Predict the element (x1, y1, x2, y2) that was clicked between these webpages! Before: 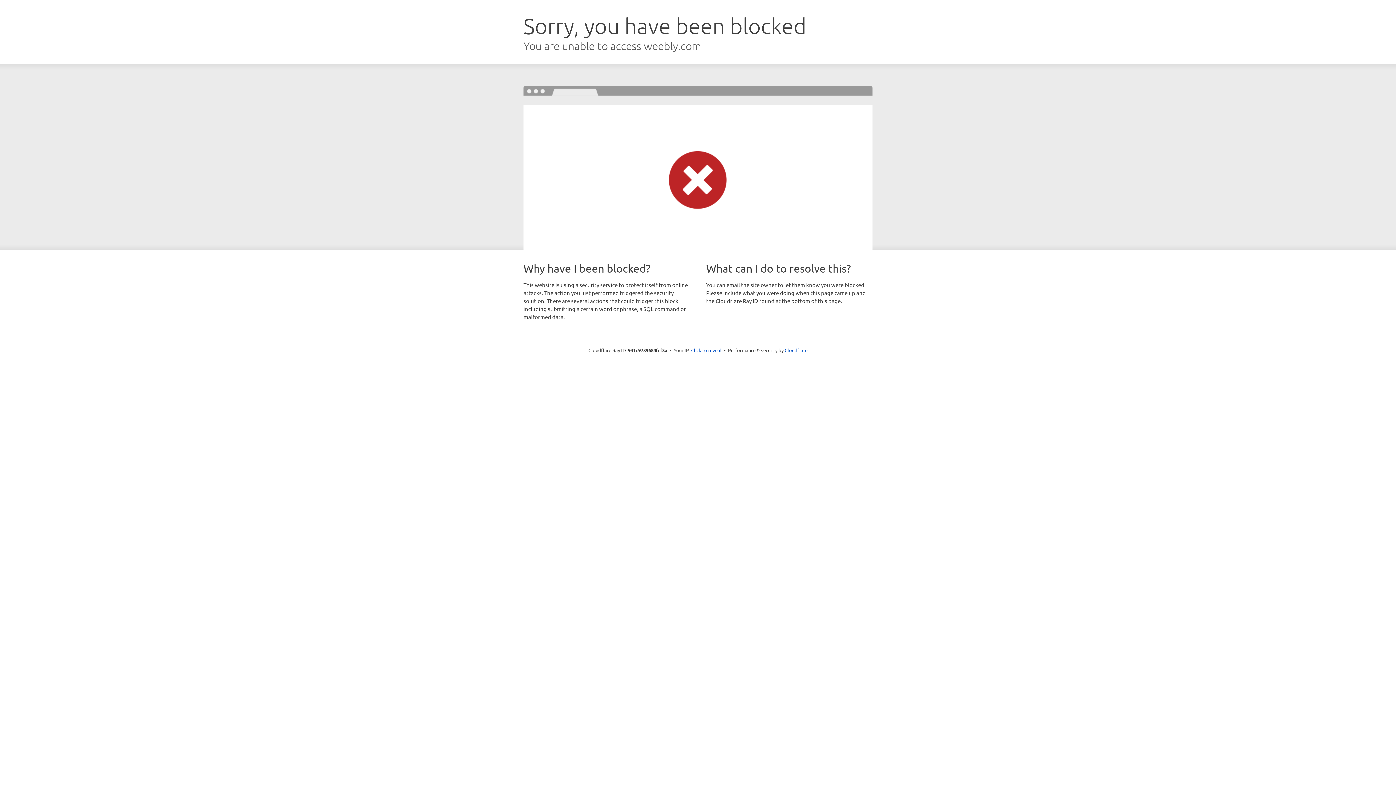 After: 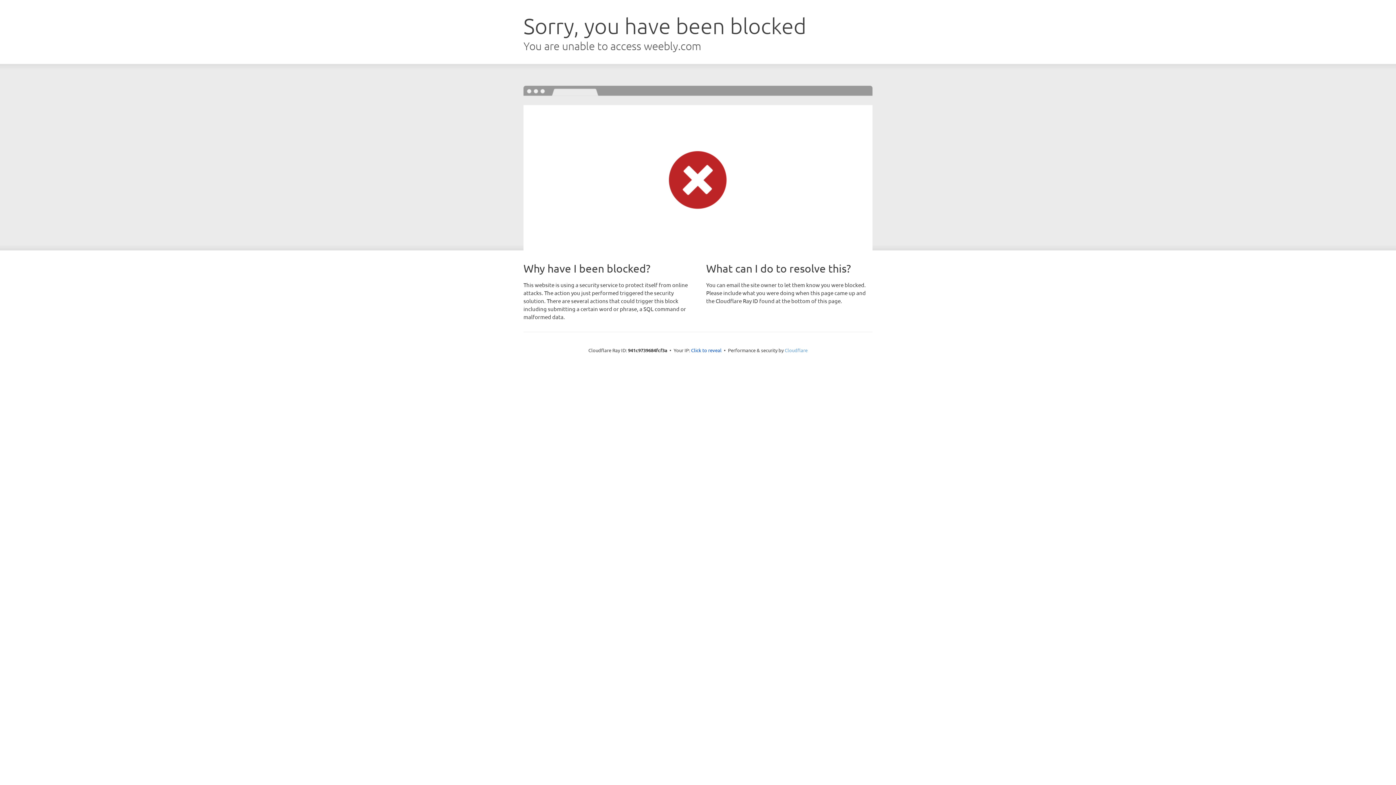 Action: label: Cloudflare bbox: (784, 347, 807, 353)